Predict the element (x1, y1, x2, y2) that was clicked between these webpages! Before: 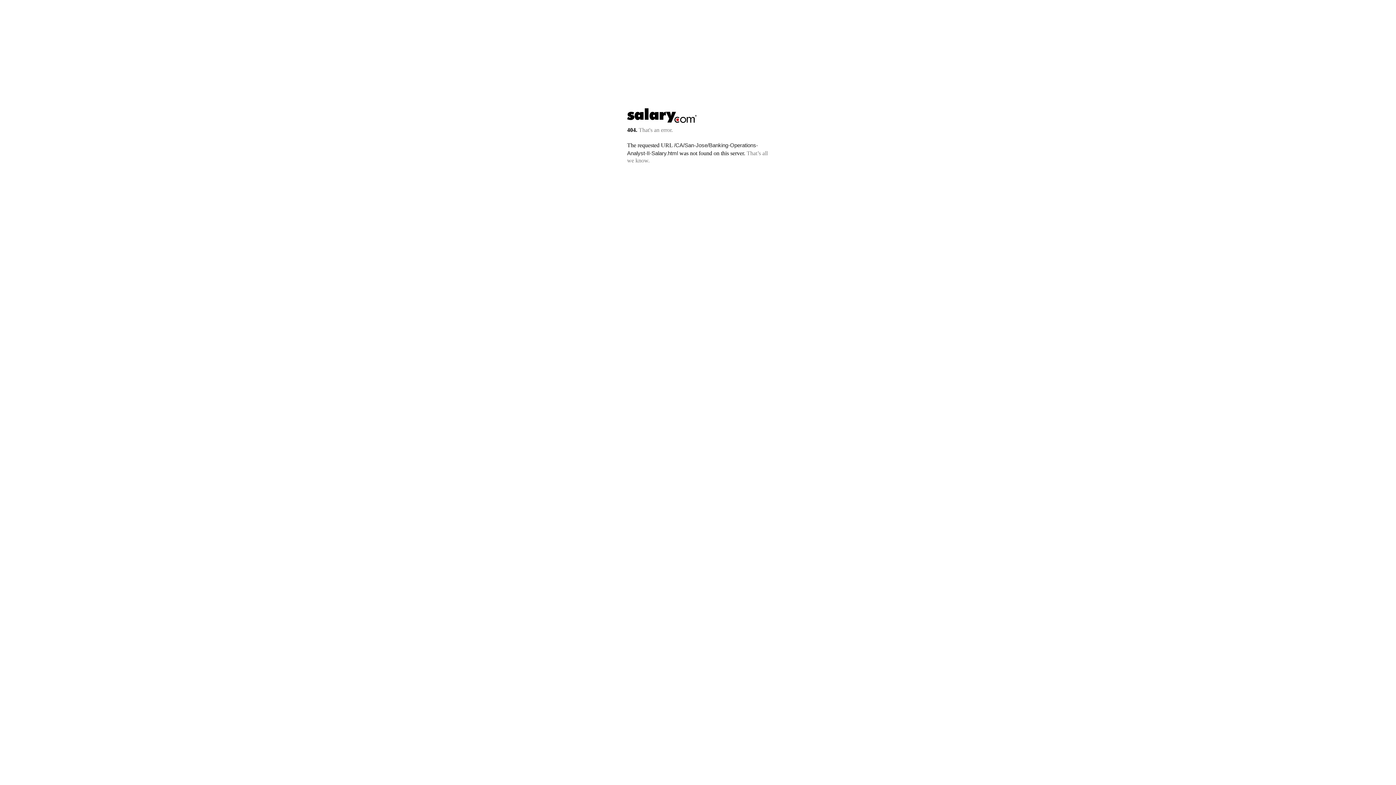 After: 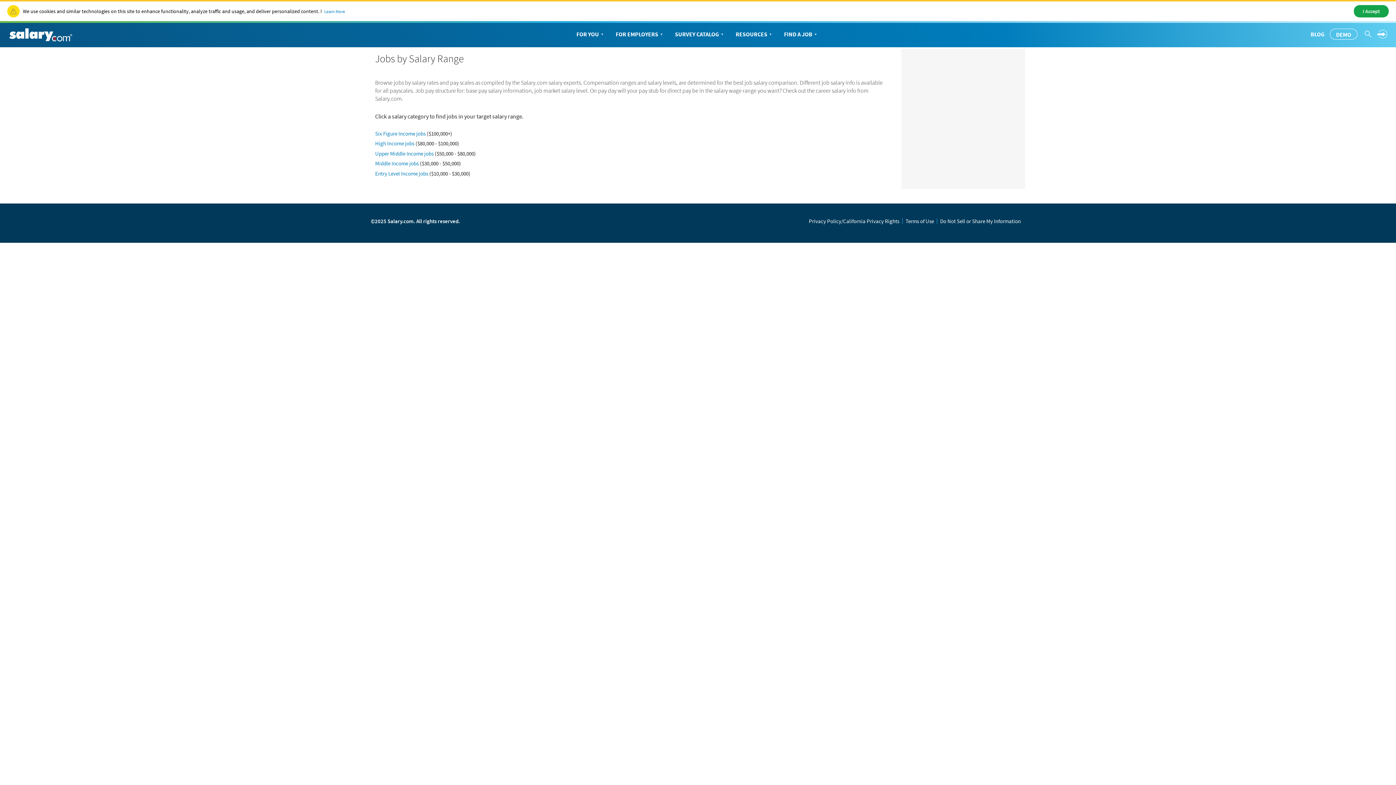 Action: bbox: (627, 117, 697, 123)